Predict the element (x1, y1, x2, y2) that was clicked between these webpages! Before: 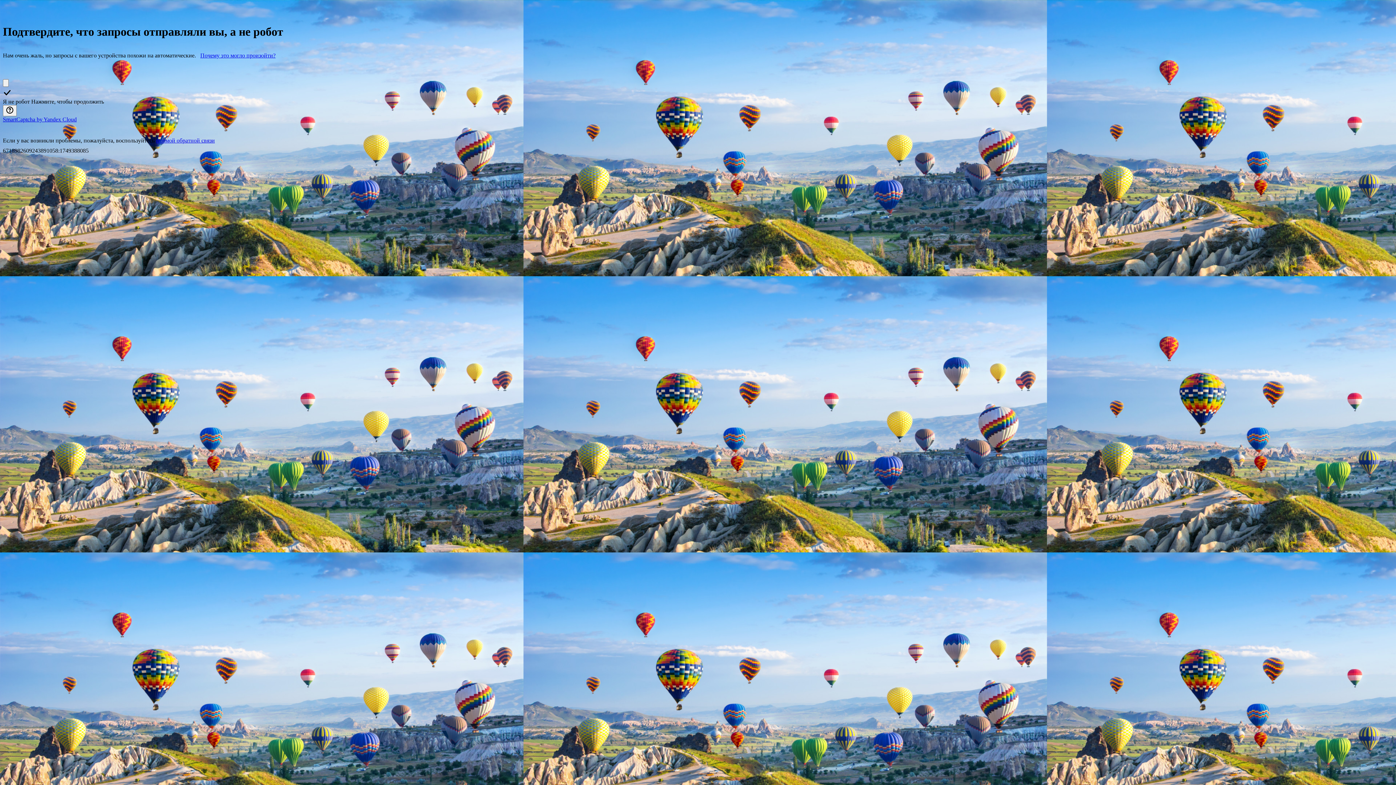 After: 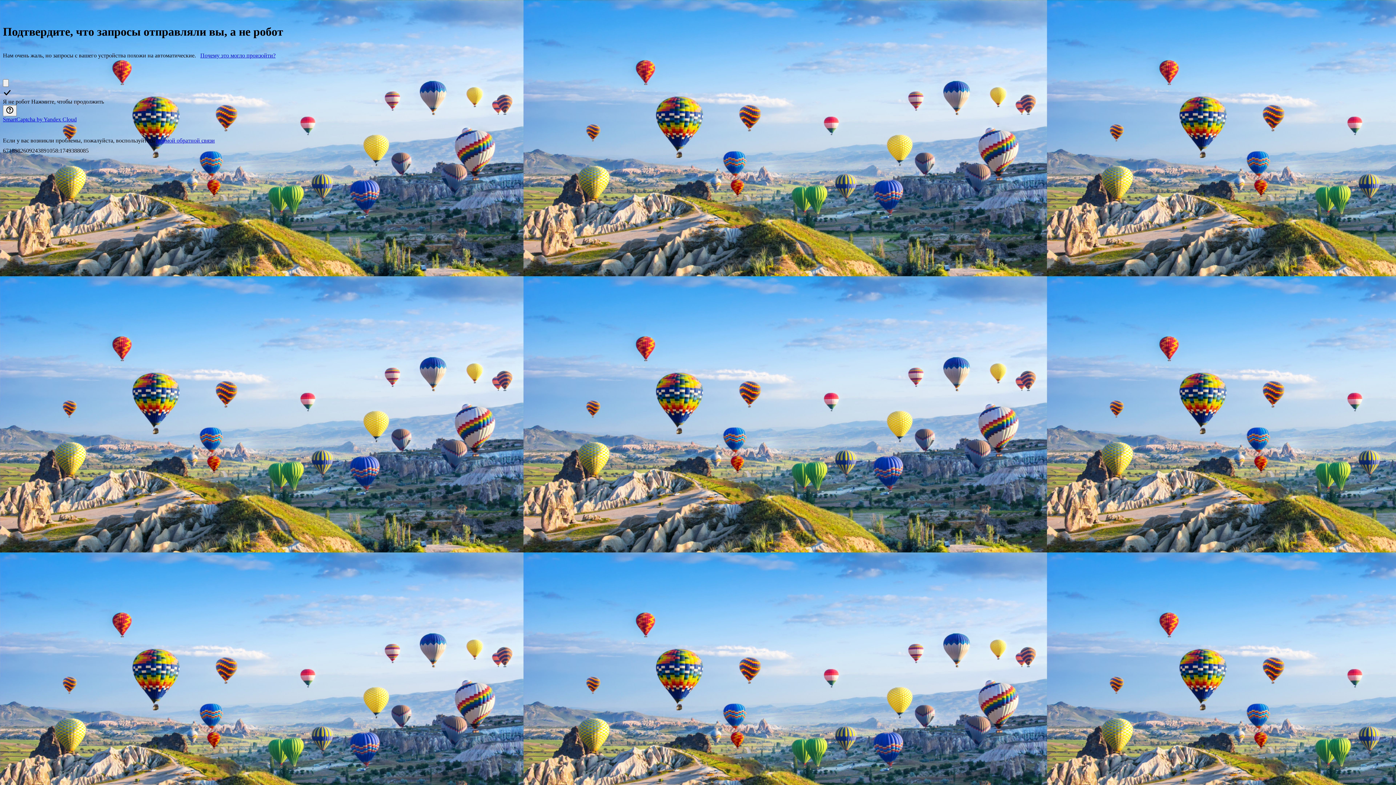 Action: bbox: (156, 137, 214, 143) label: формой обратной связи